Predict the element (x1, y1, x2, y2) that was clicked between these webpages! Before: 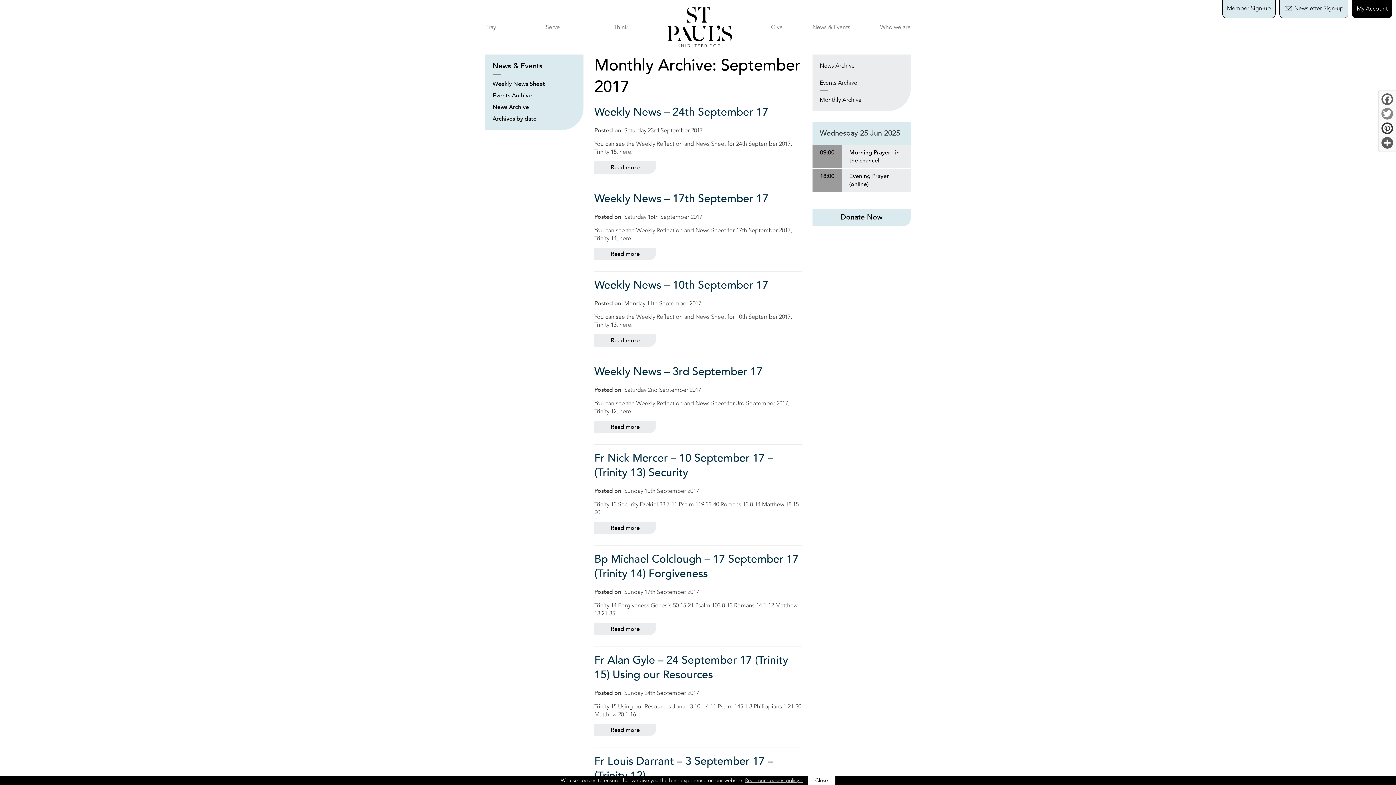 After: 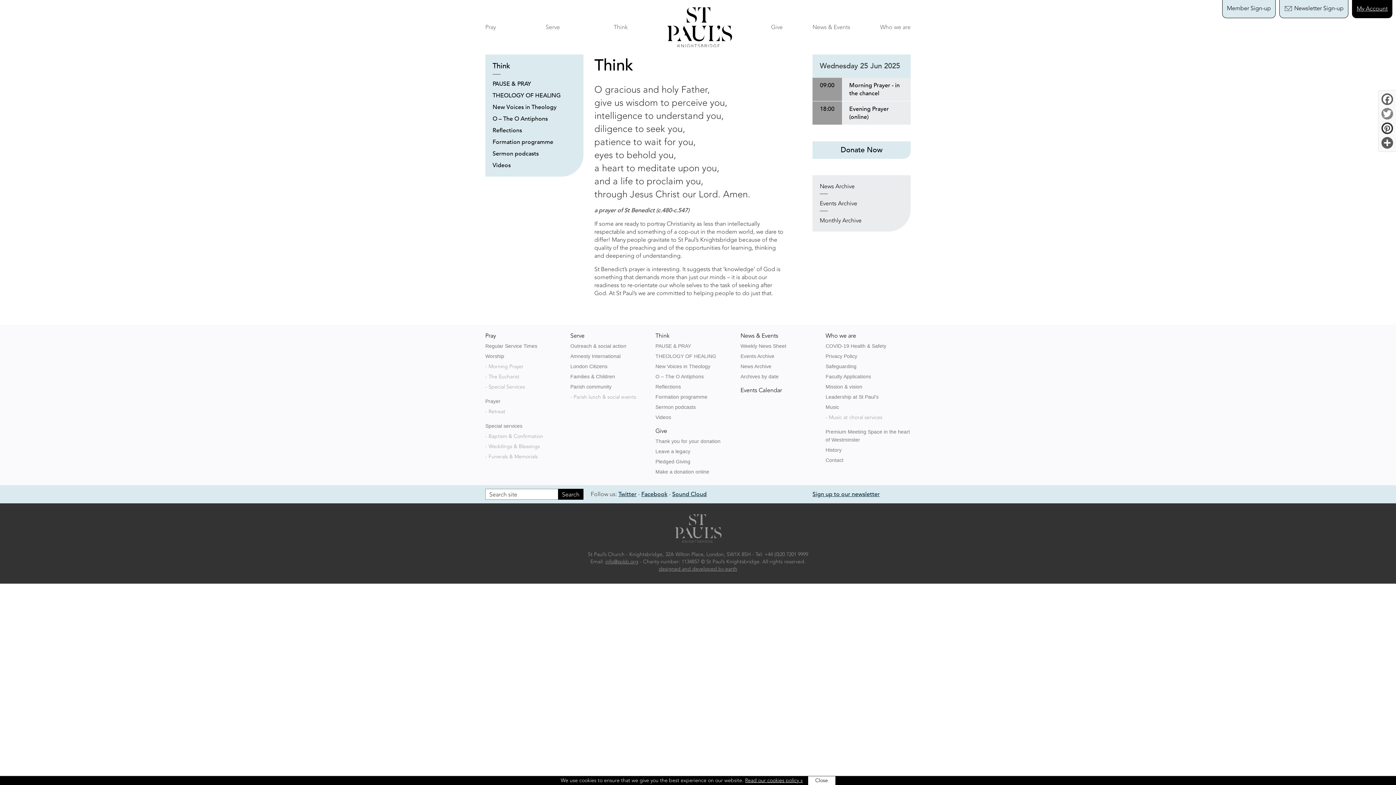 Action: bbox: (613, 7, 628, 47) label: Think